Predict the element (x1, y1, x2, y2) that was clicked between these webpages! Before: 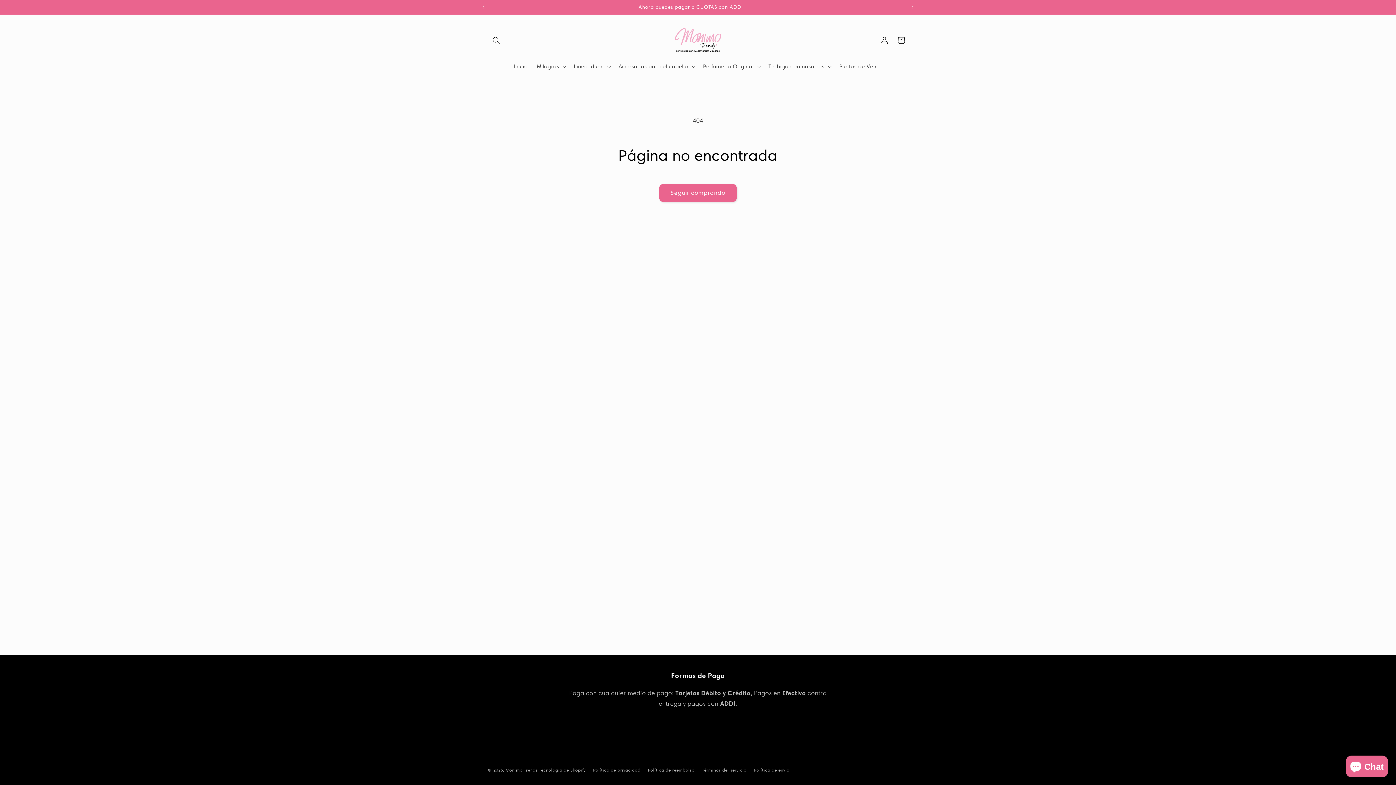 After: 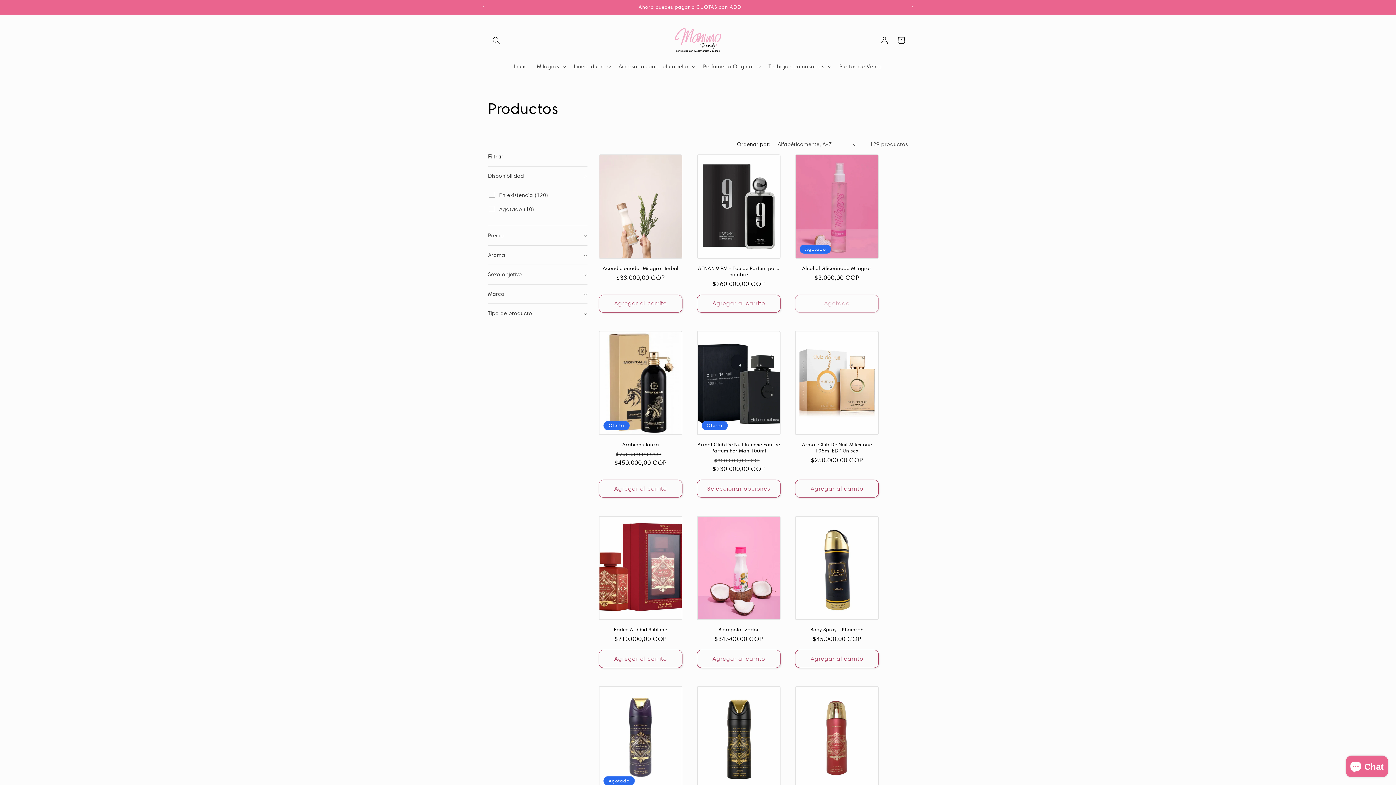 Action: label: Seguir comprando bbox: (659, 184, 737, 202)